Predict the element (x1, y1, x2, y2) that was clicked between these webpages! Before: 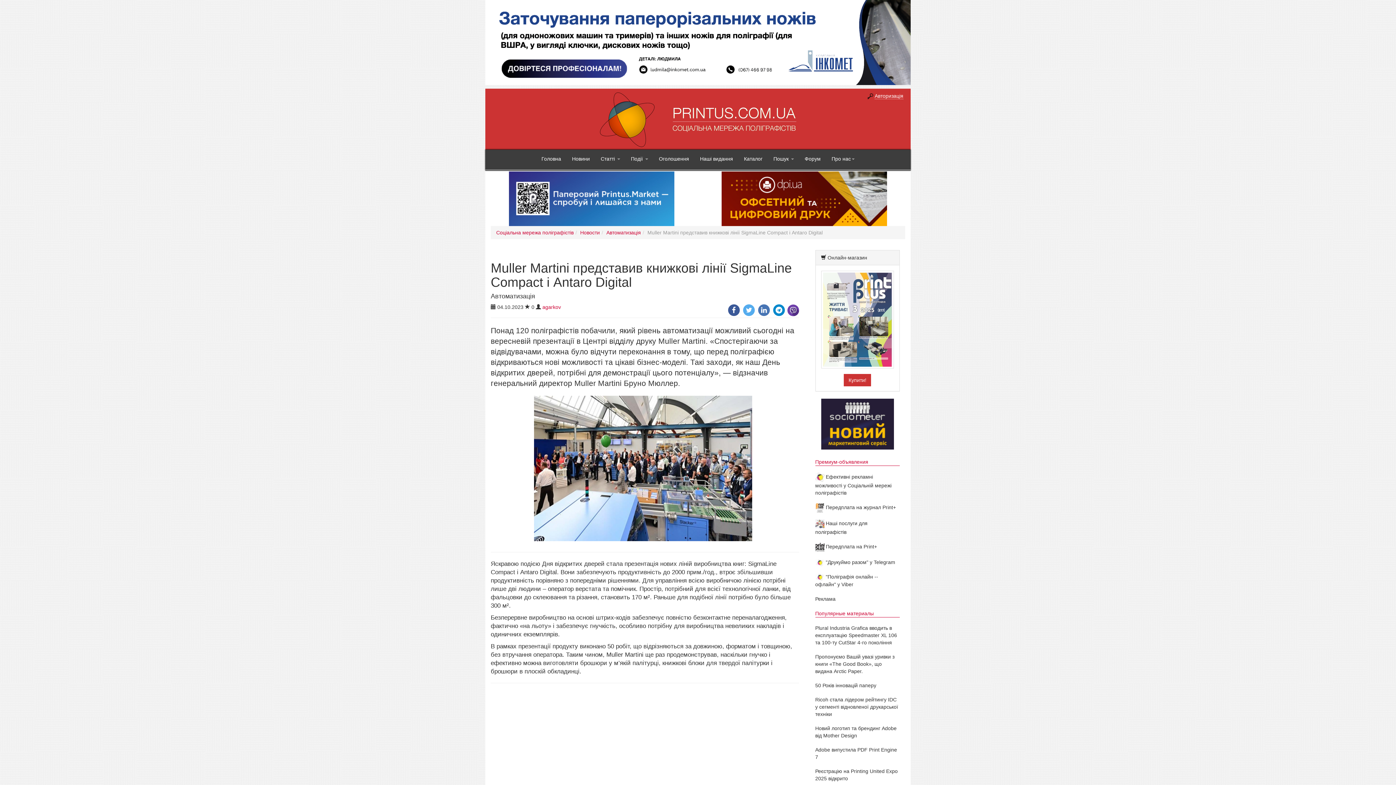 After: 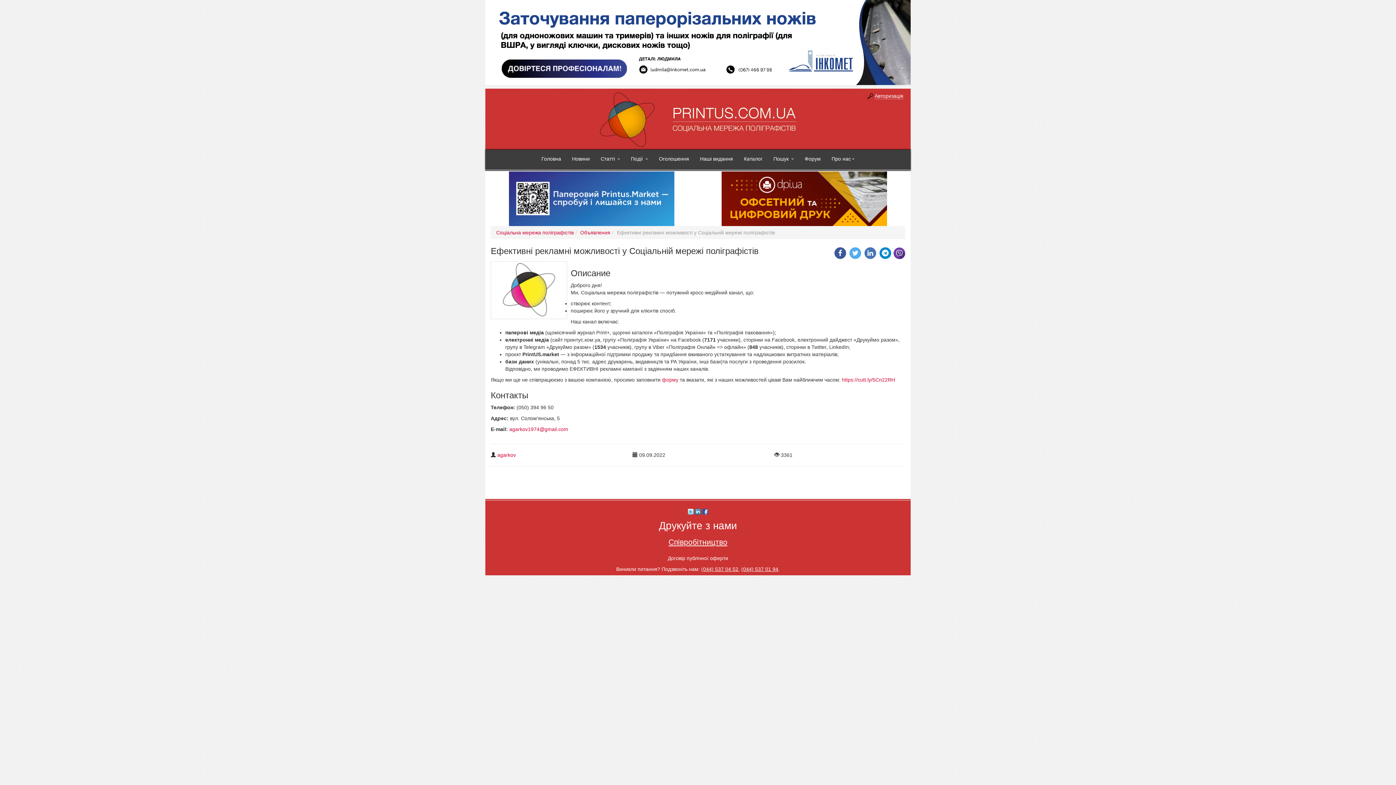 Action: label:  Ефективні рекламні можливості у Соціальній мережі поліграфістів bbox: (815, 474, 891, 496)